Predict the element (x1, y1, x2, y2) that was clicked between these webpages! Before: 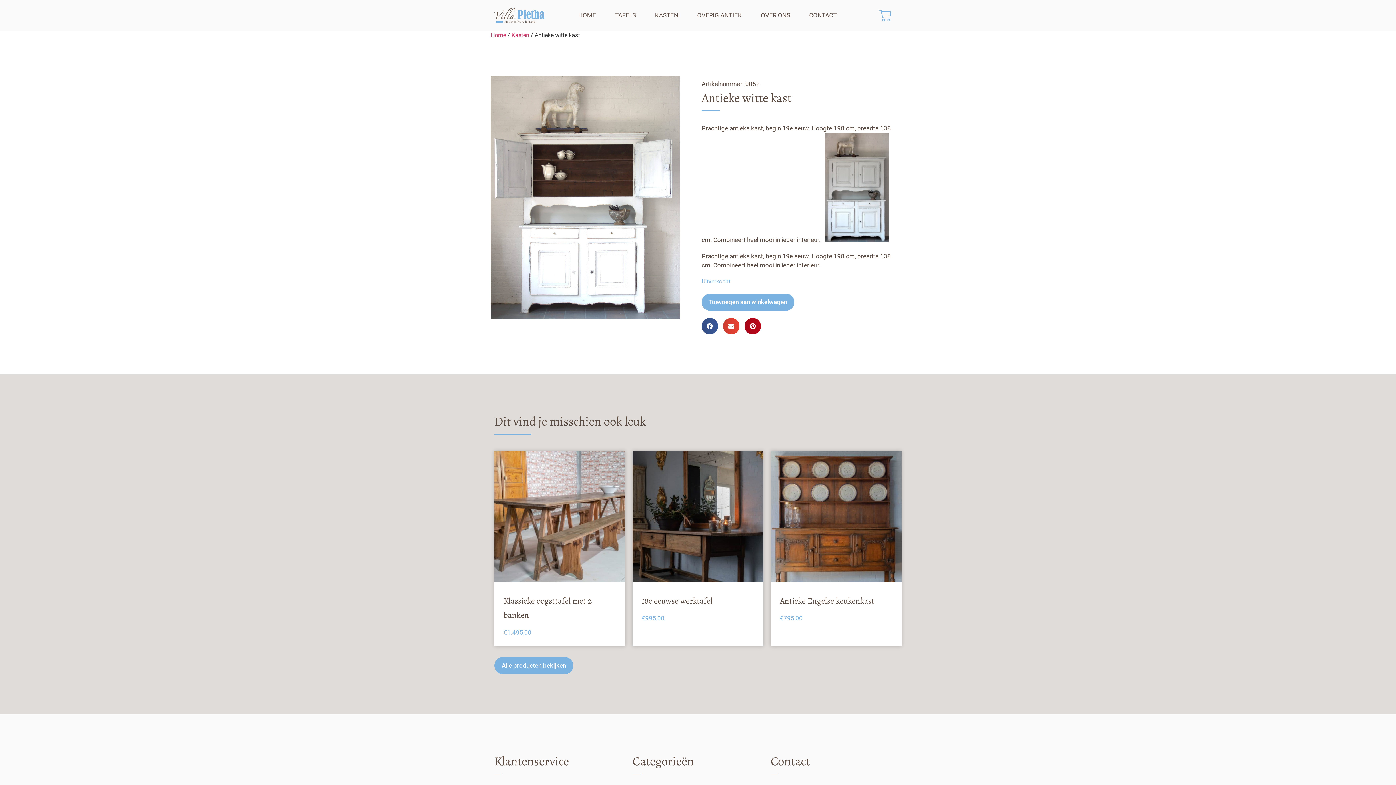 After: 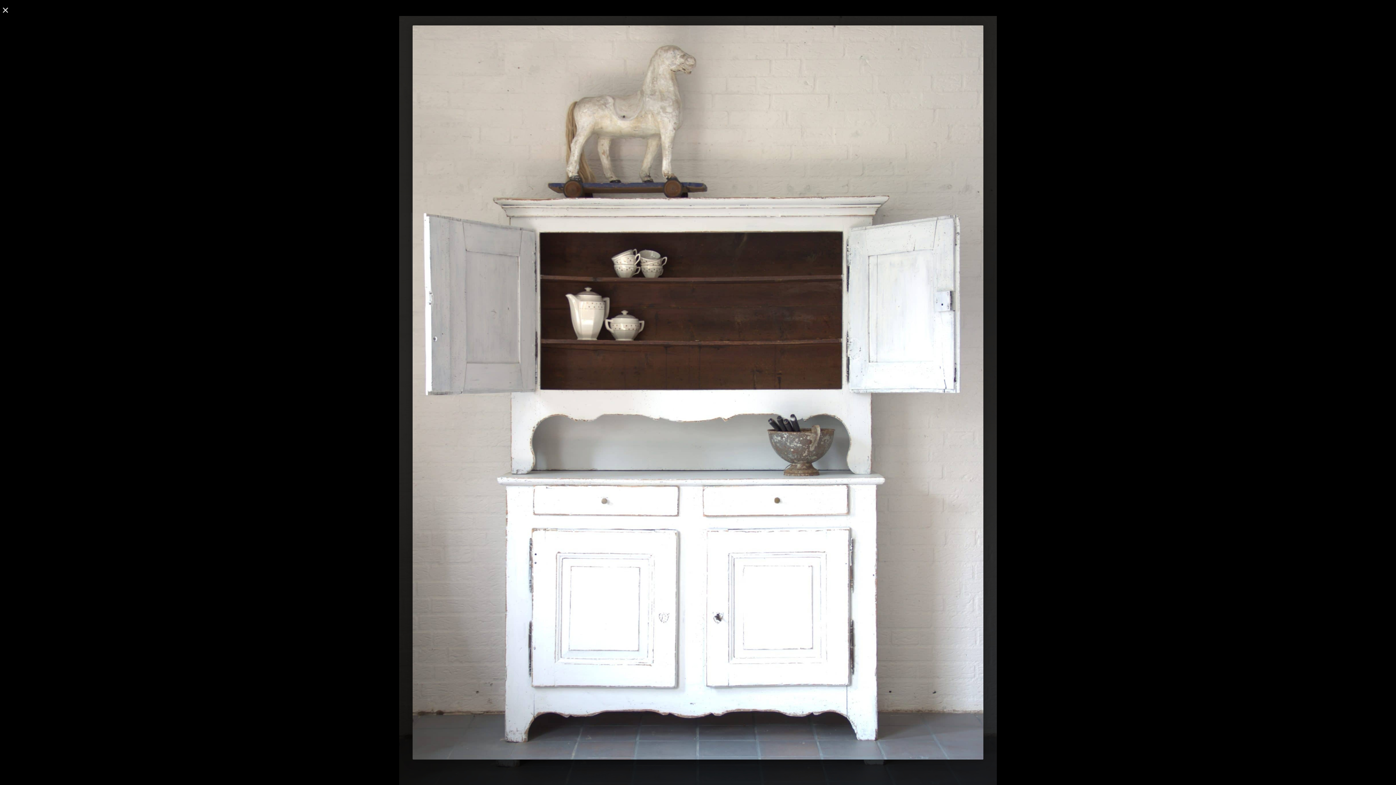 Action: bbox: (490, 76, 680, 319)